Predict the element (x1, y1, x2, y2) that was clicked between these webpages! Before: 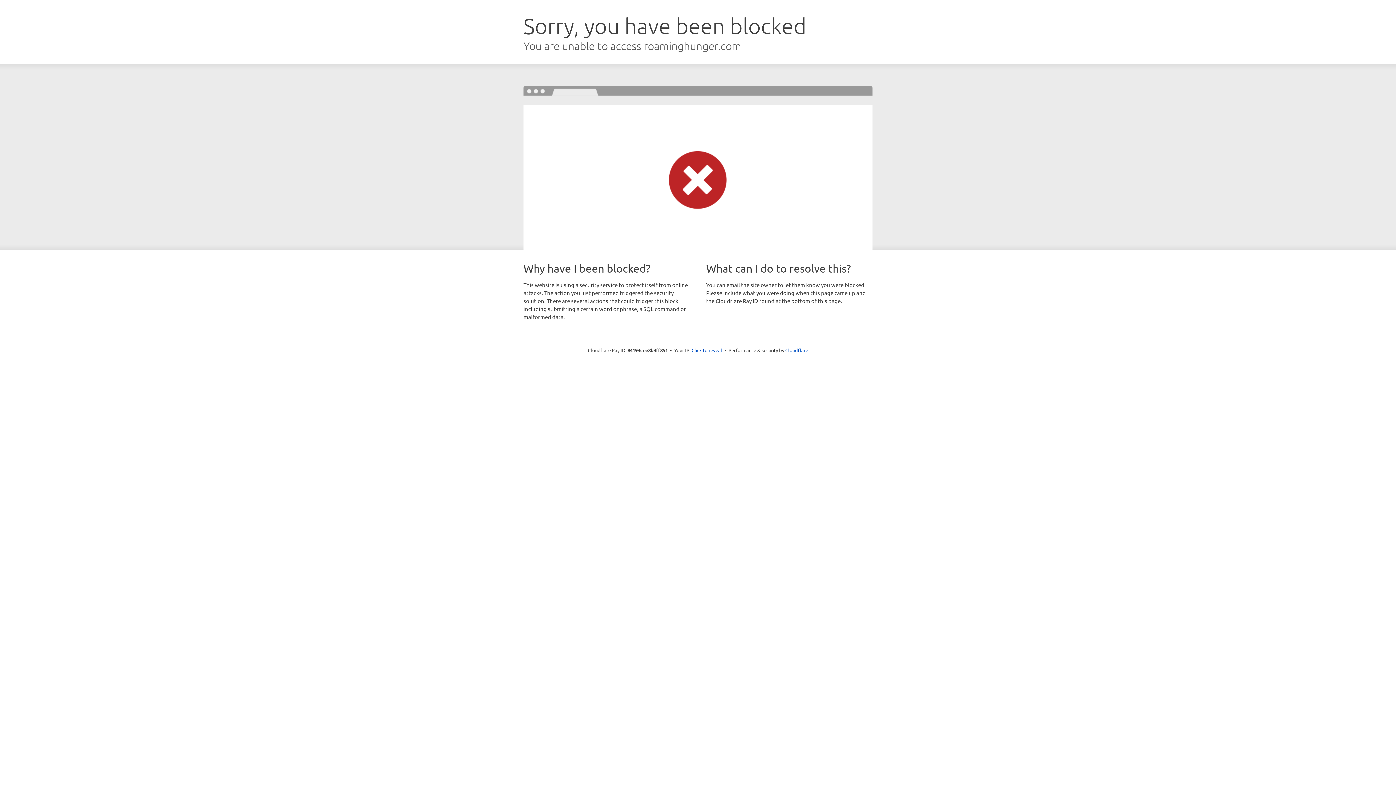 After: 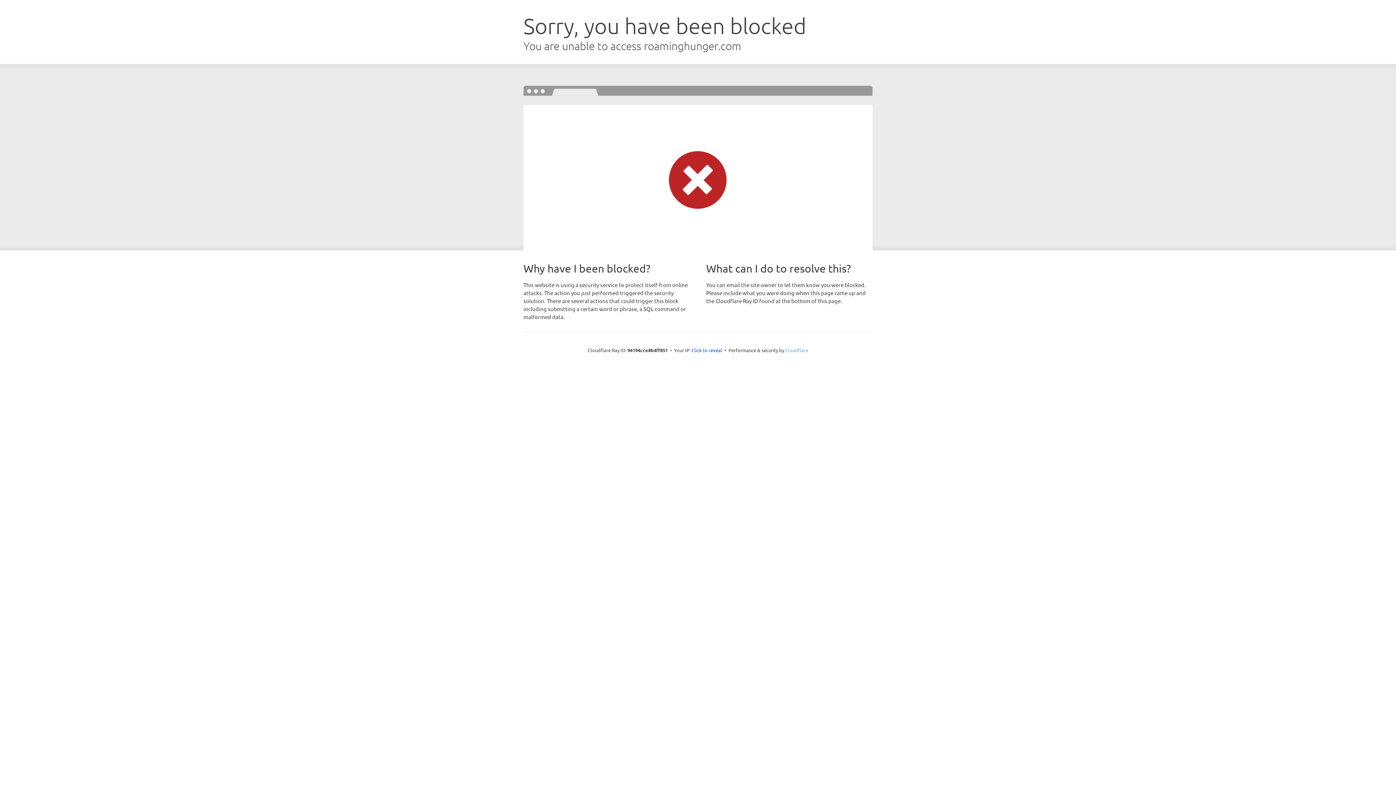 Action: label: Cloudflare bbox: (785, 347, 808, 353)